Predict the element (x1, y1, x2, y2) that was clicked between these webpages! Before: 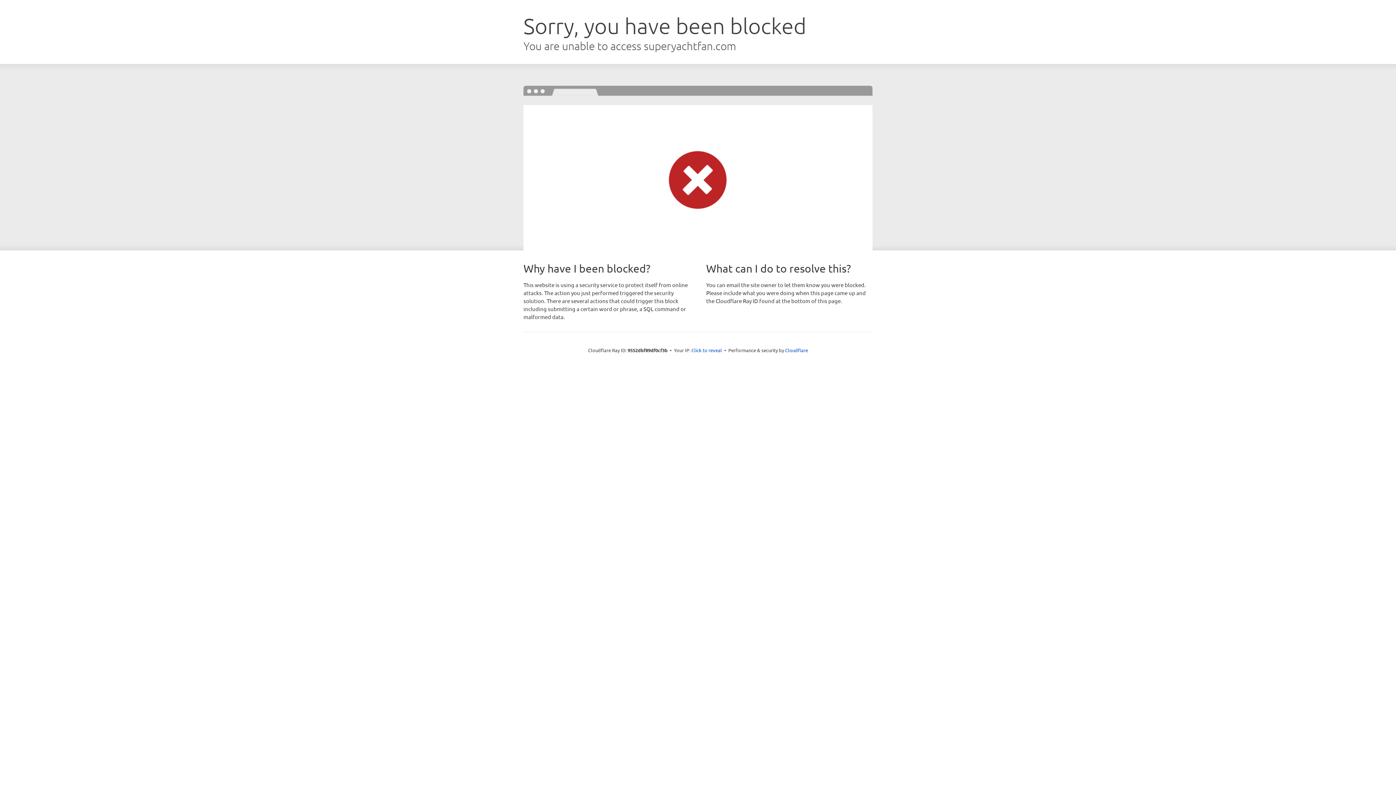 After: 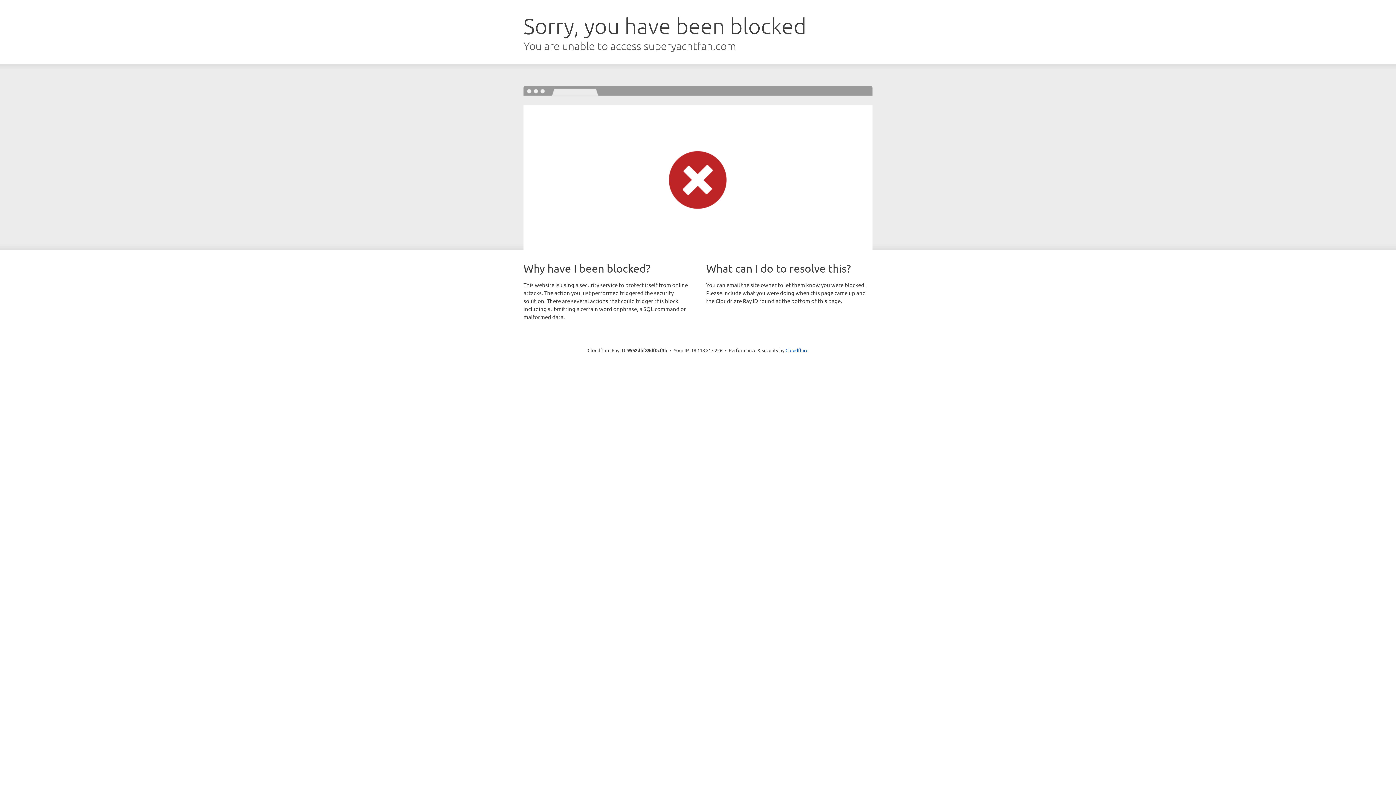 Action: label: Click to reveal bbox: (691, 346, 722, 353)